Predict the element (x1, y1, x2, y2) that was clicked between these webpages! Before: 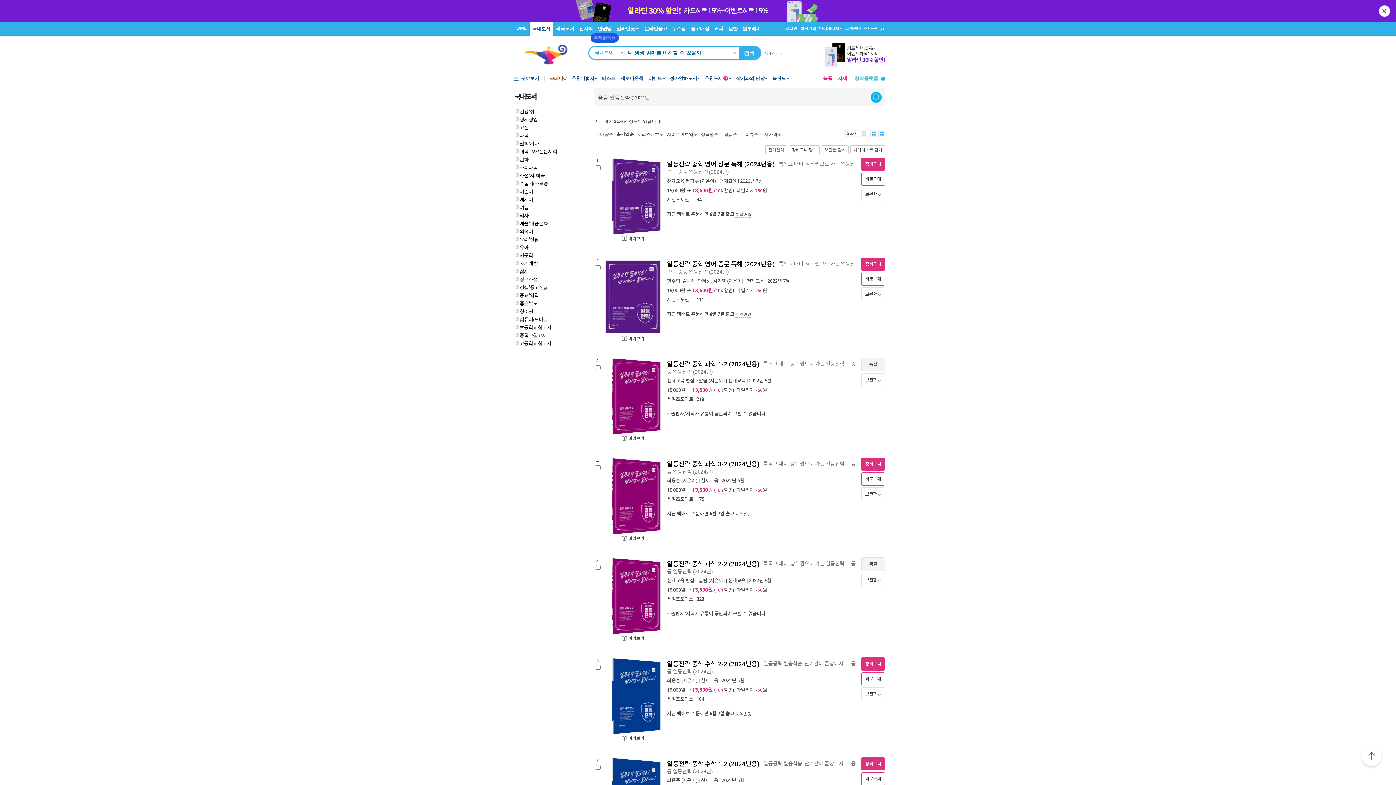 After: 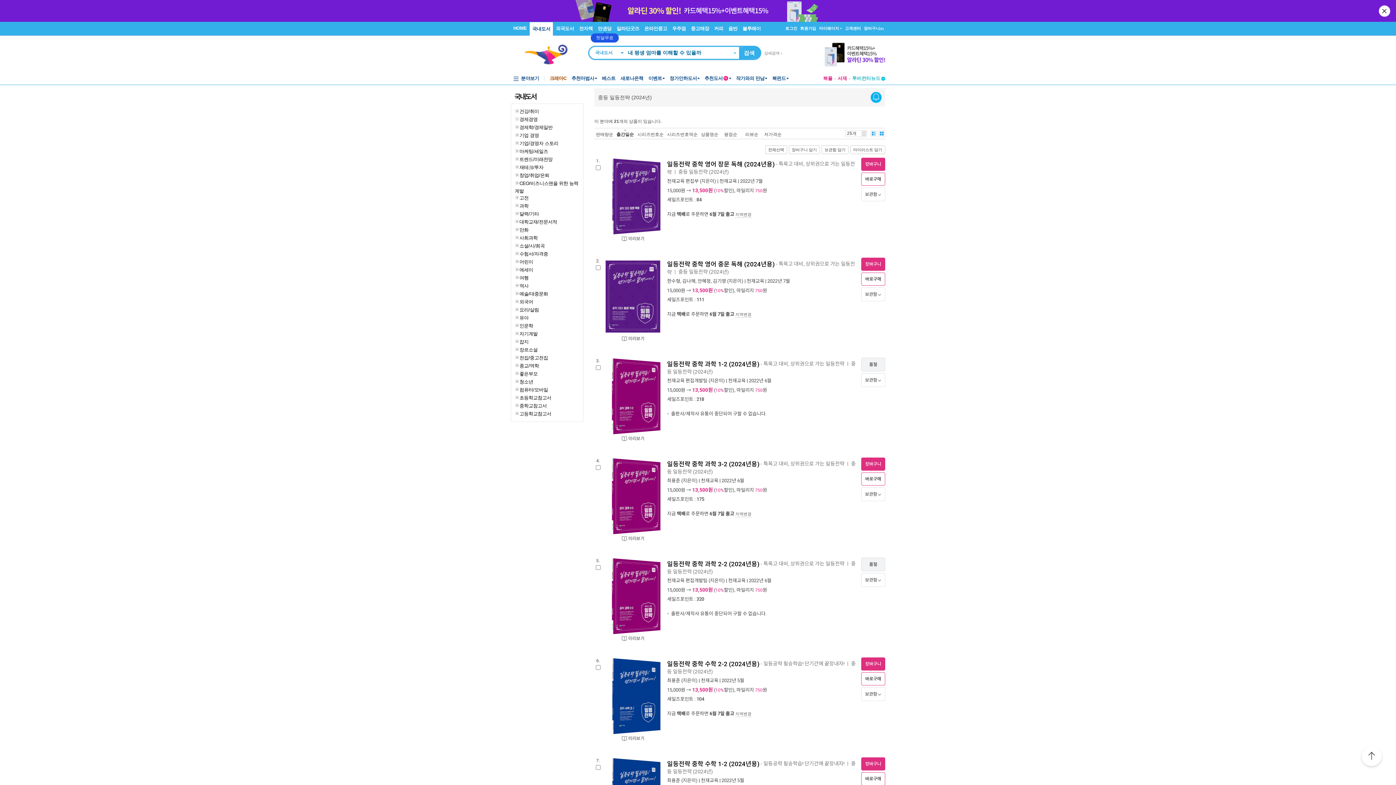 Action: bbox: (514, 116, 519, 122)